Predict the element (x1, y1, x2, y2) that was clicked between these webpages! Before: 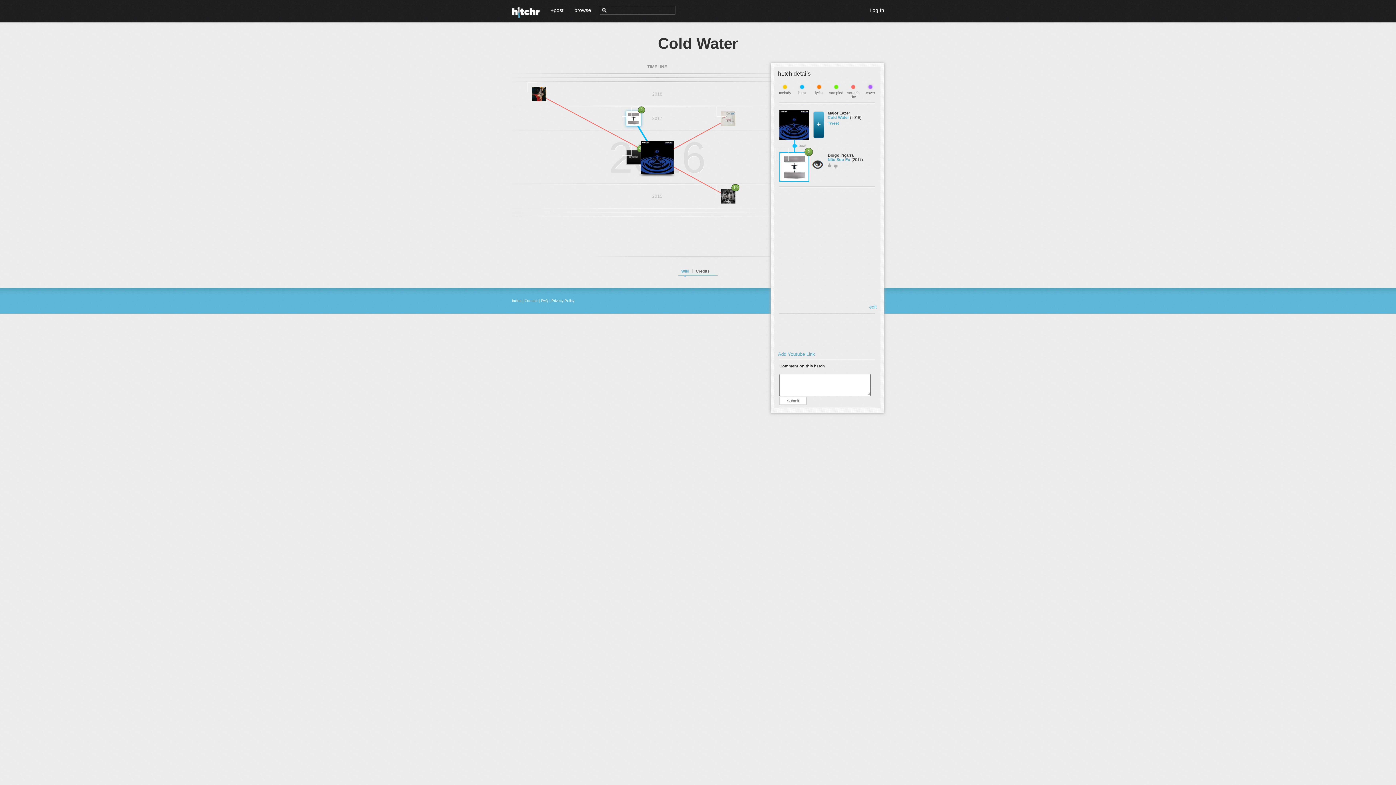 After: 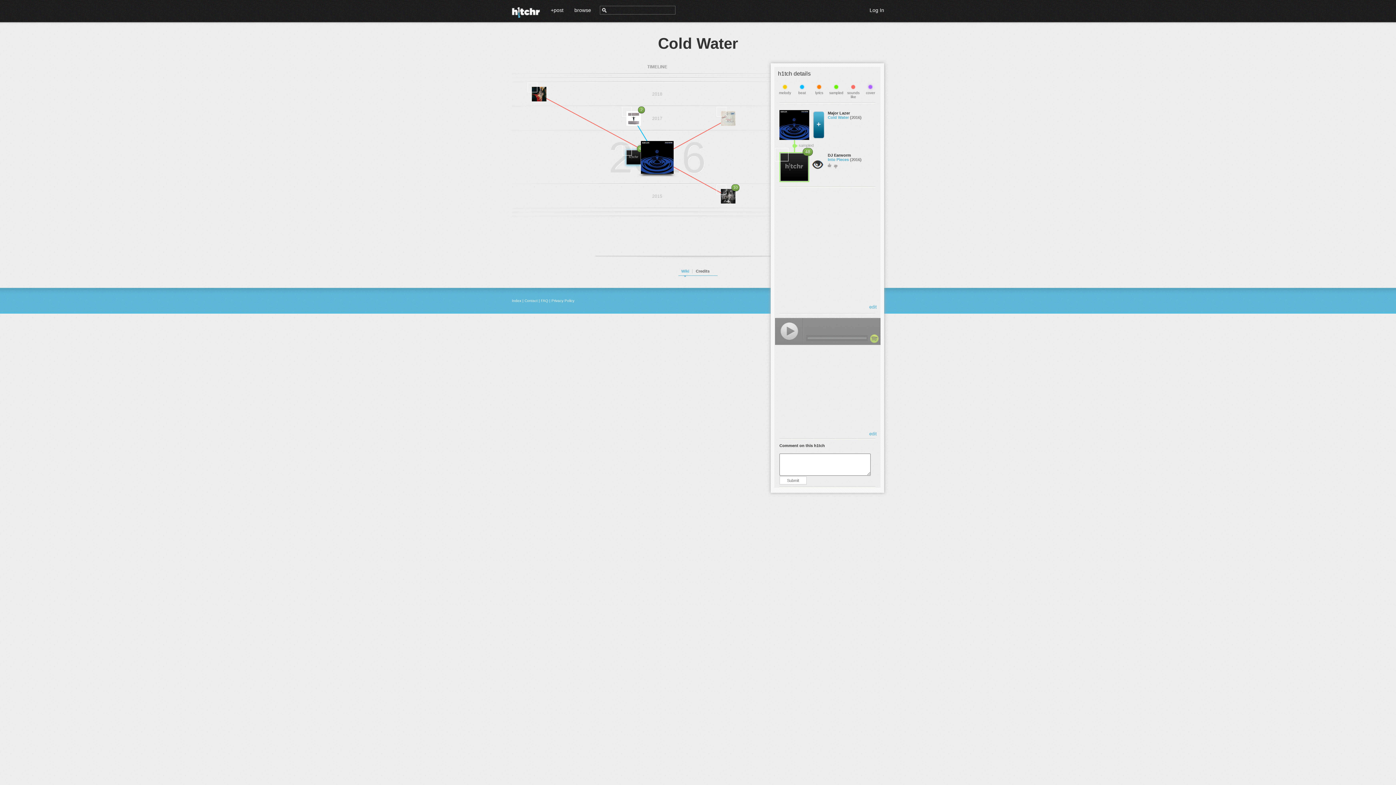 Action: bbox: (626, 150, 641, 164)